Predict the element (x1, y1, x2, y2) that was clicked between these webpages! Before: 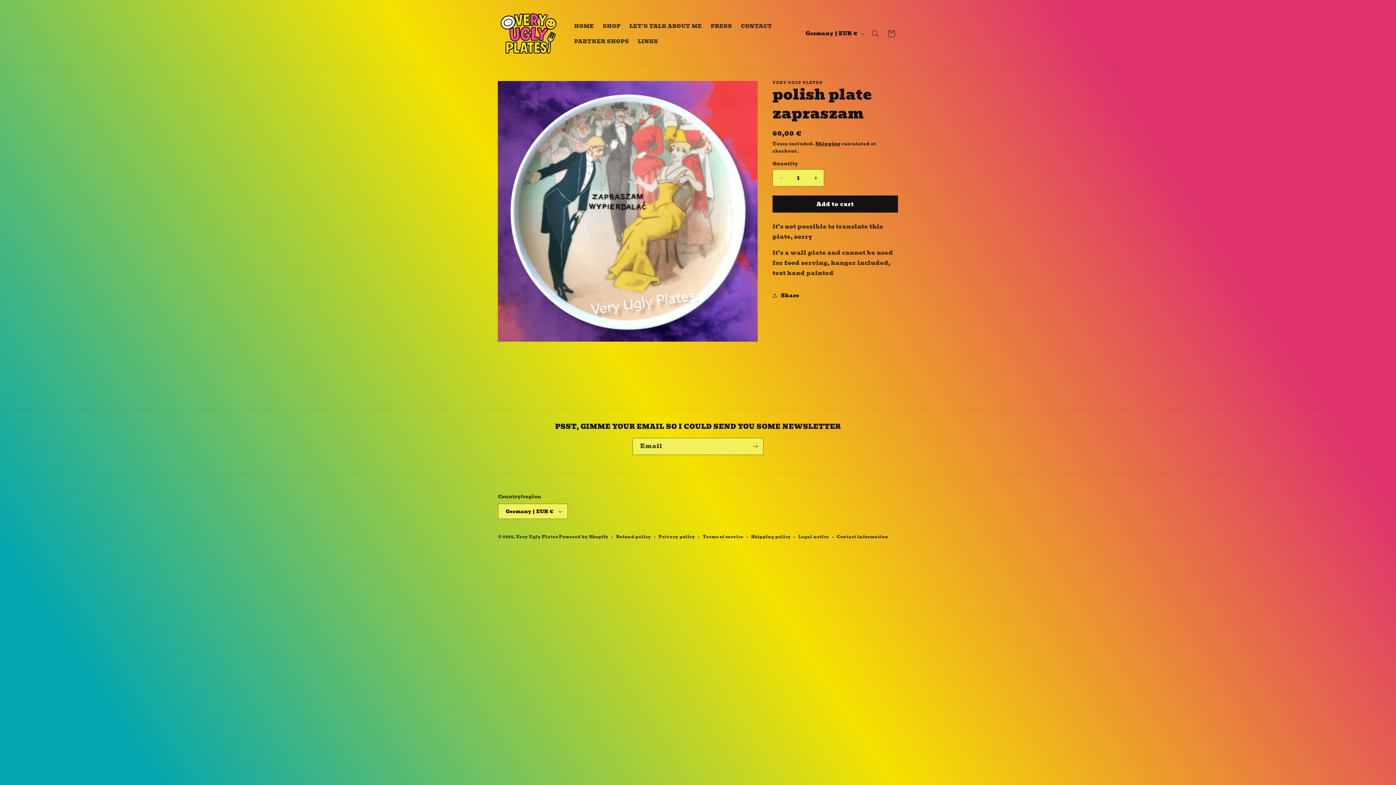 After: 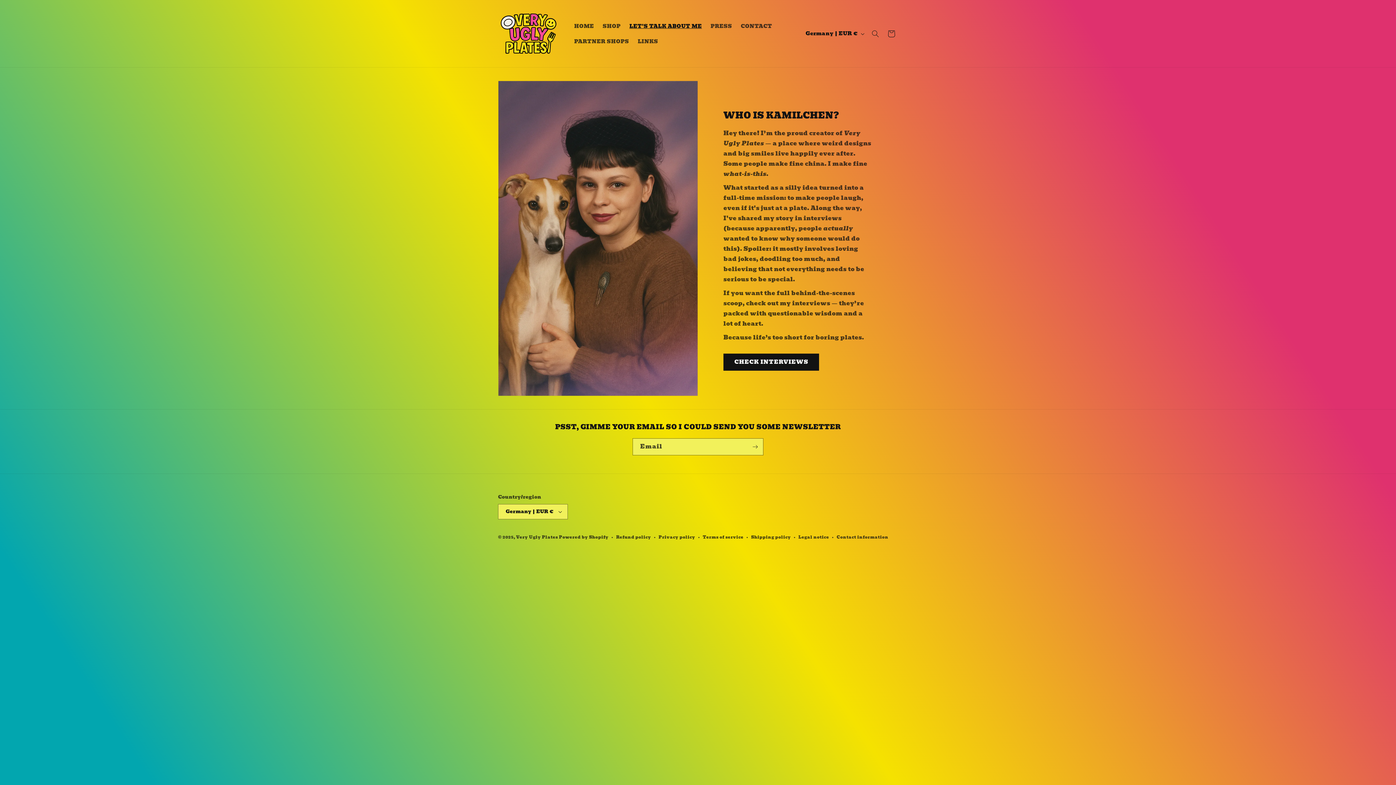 Action: label: LET'S TALK ABOUT ME bbox: (625, 18, 706, 33)